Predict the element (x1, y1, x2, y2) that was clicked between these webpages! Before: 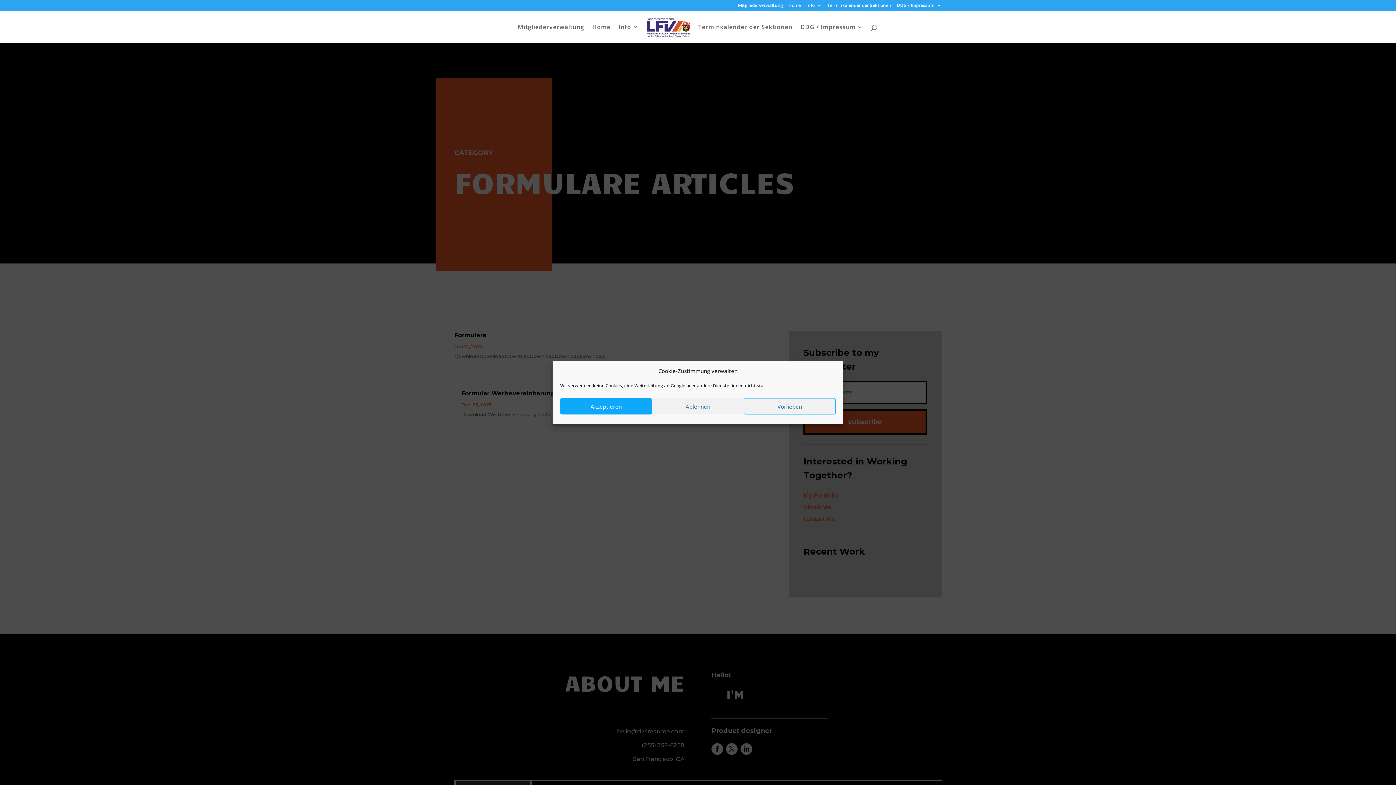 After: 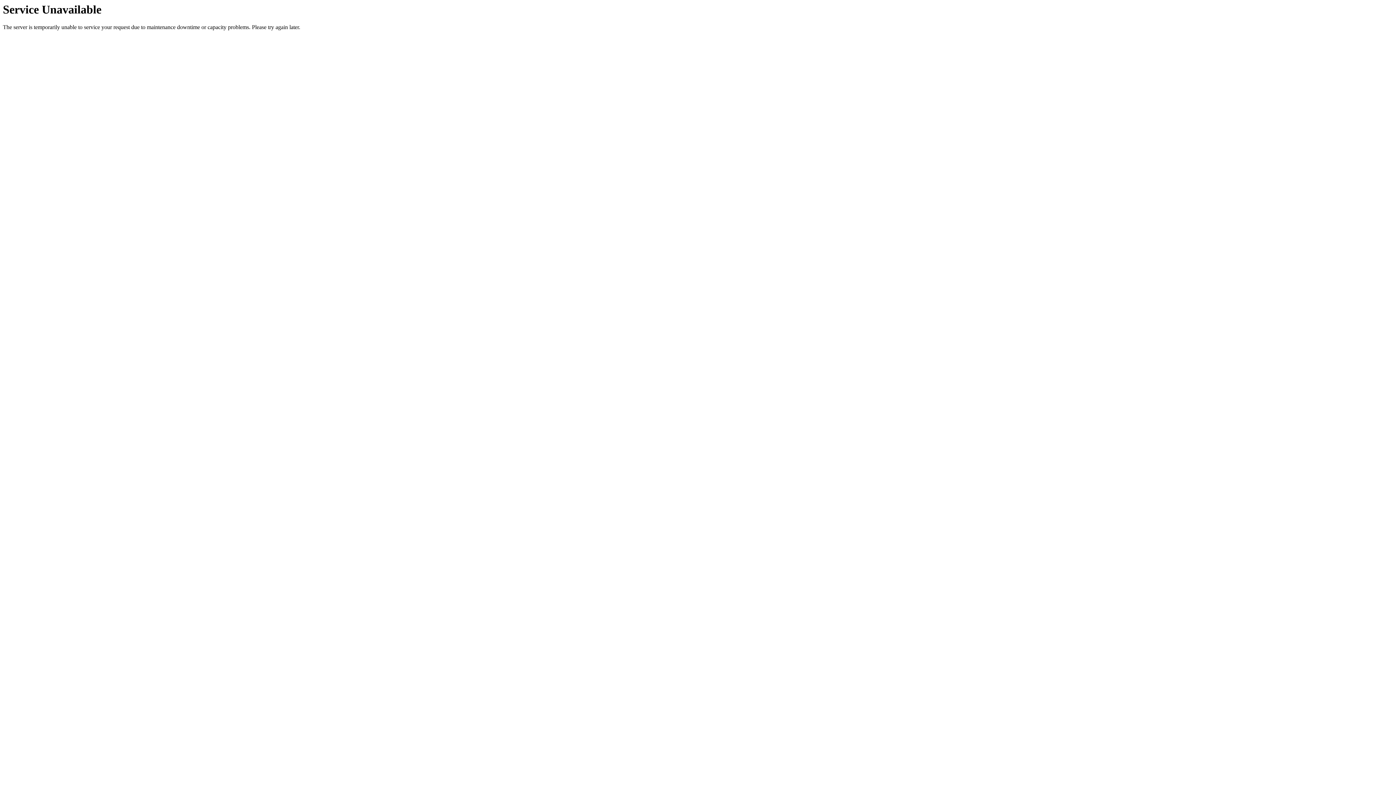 Action: bbox: (827, 3, 891, 10) label: Terminkalender der Sektionen